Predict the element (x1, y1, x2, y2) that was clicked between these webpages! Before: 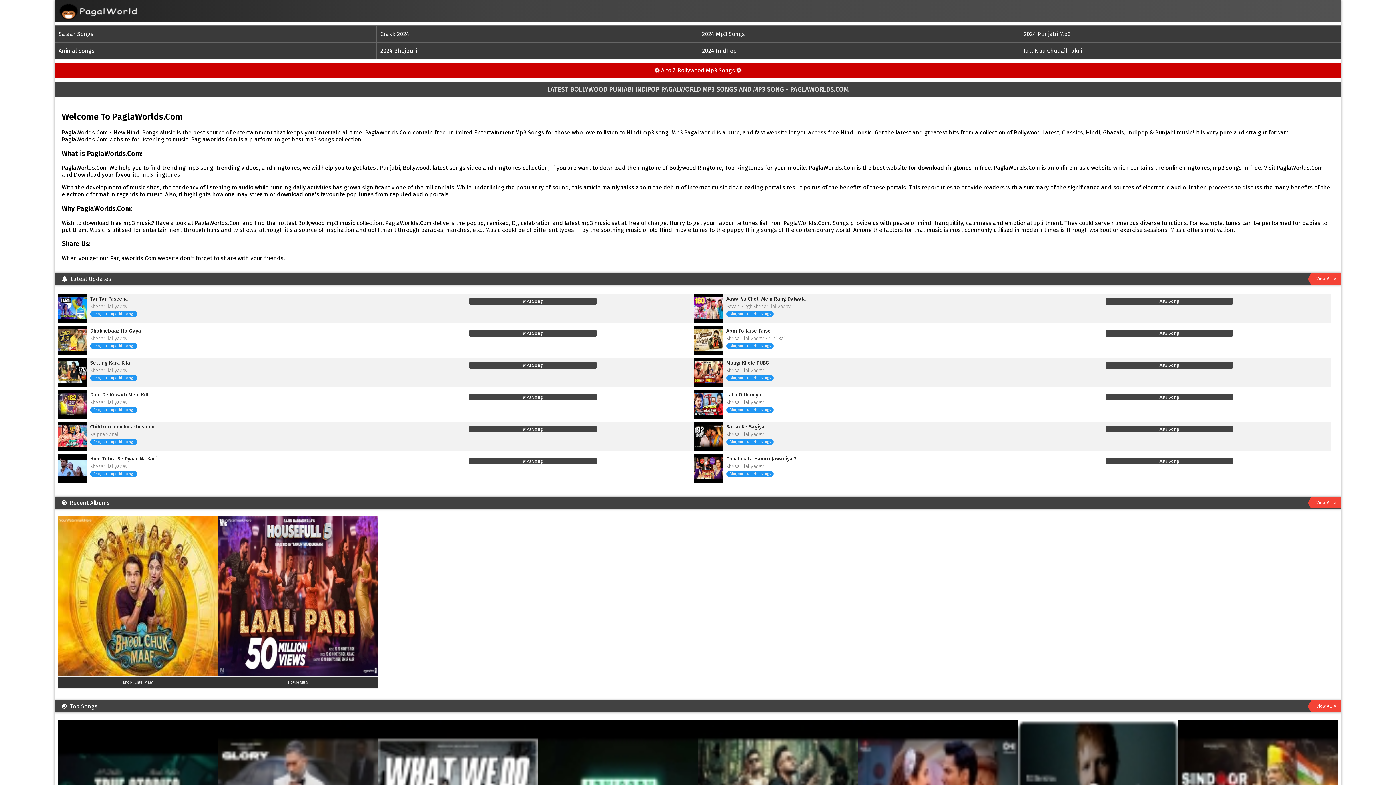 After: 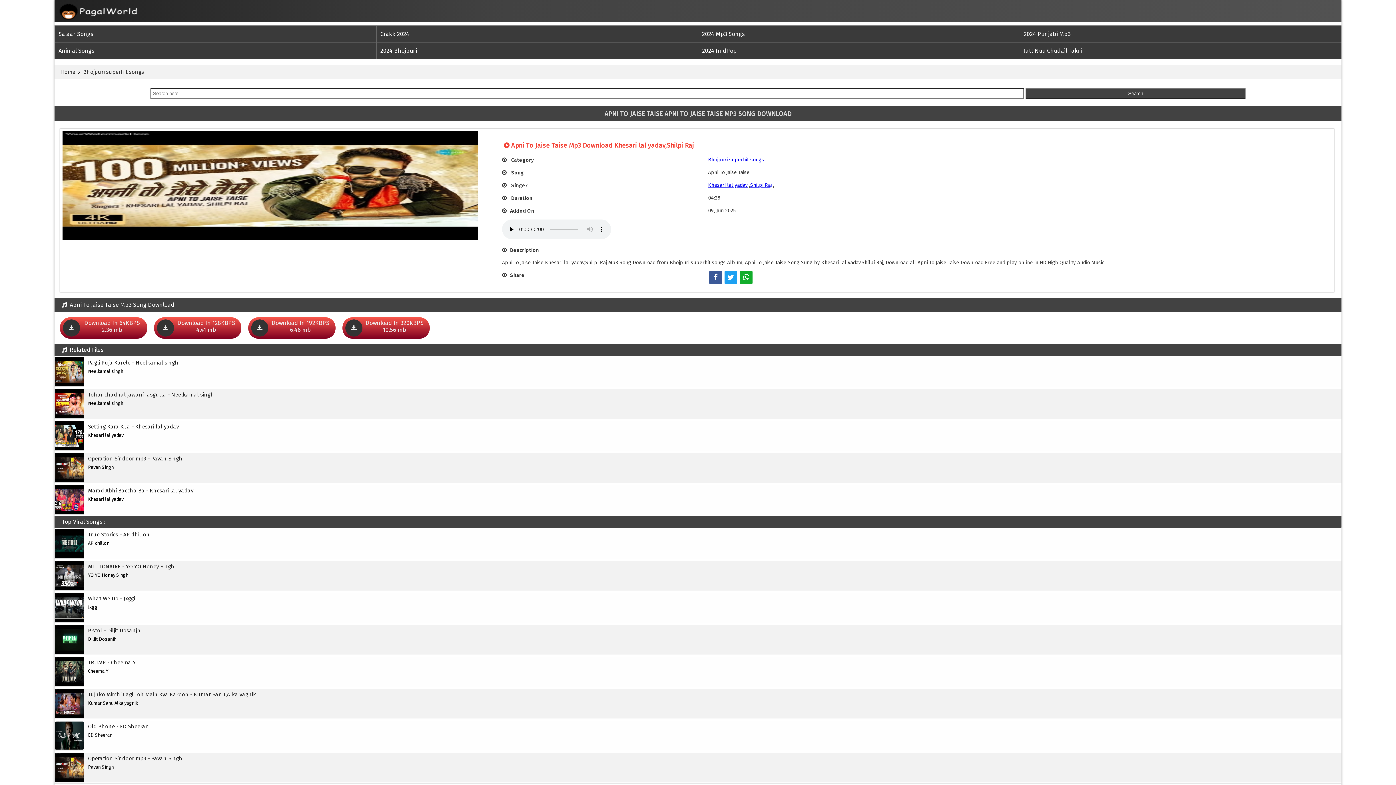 Action: bbox: (1105, 330, 1233, 336) label: MP3 Song